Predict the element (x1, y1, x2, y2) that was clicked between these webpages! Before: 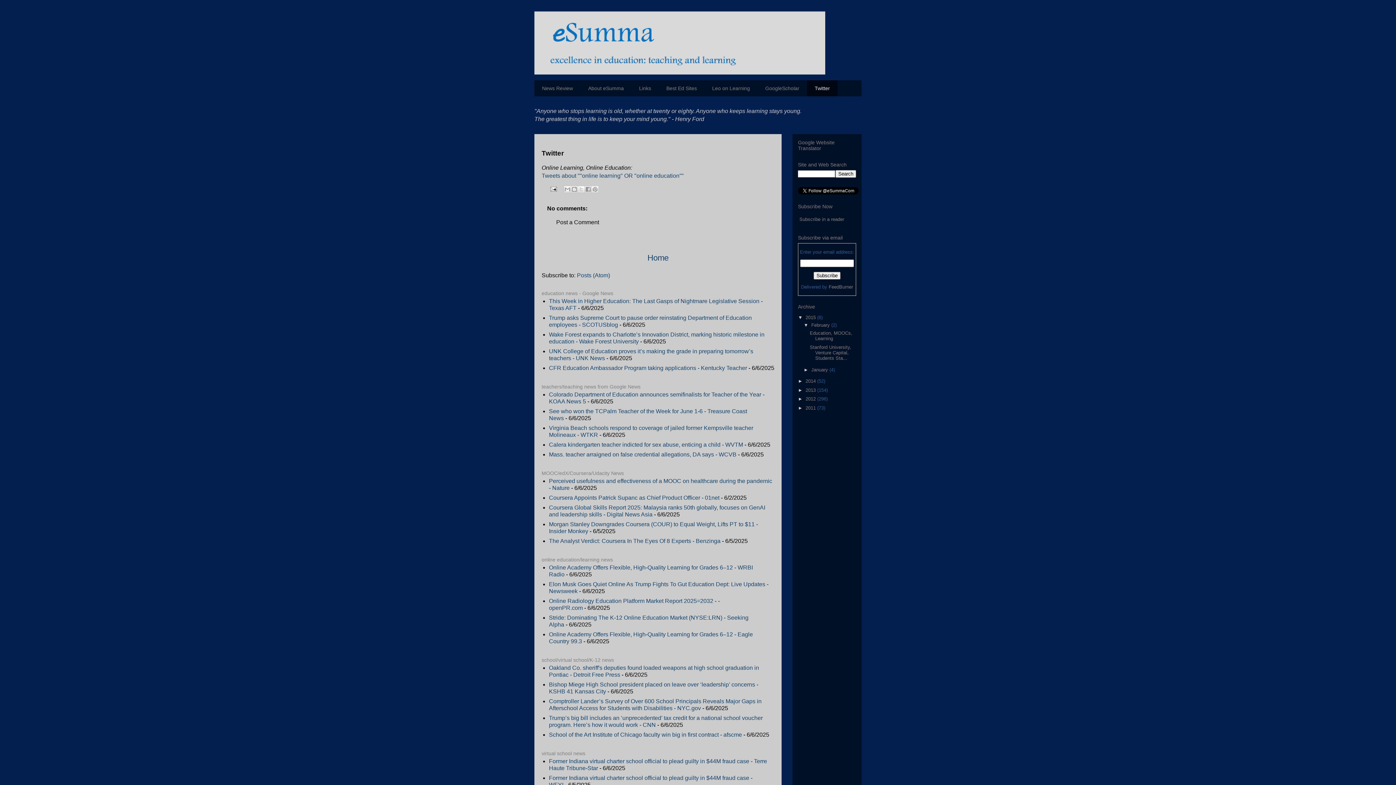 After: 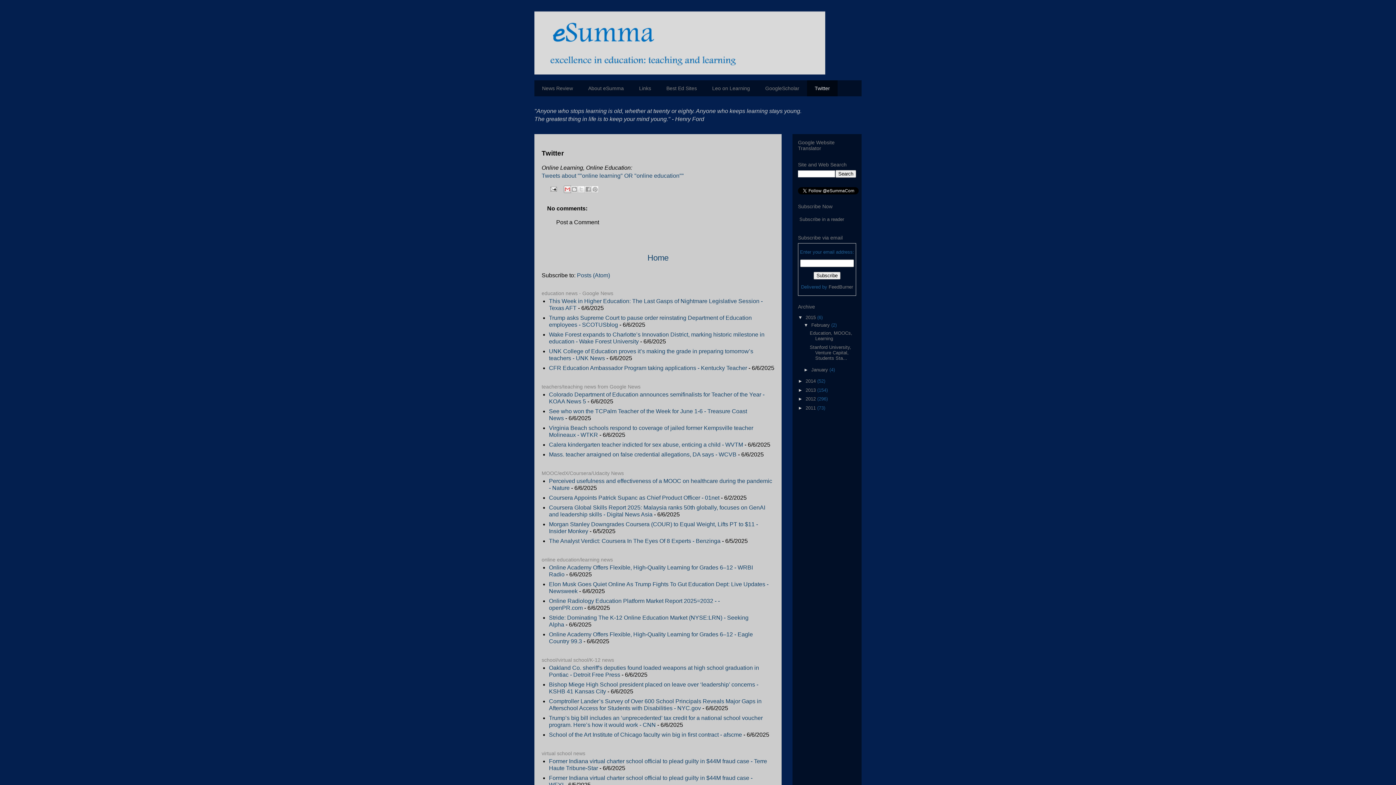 Action: bbox: (564, 185, 571, 193) label: Email This